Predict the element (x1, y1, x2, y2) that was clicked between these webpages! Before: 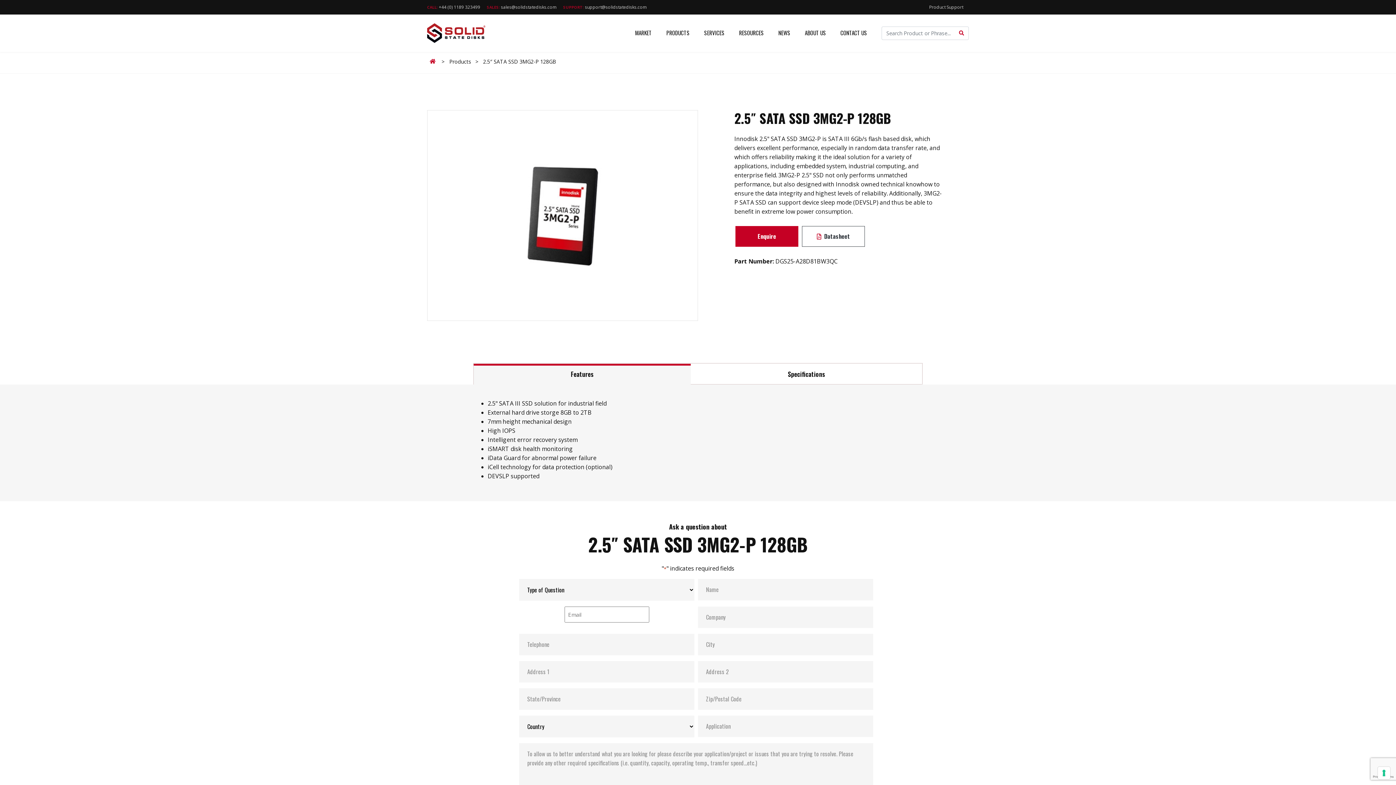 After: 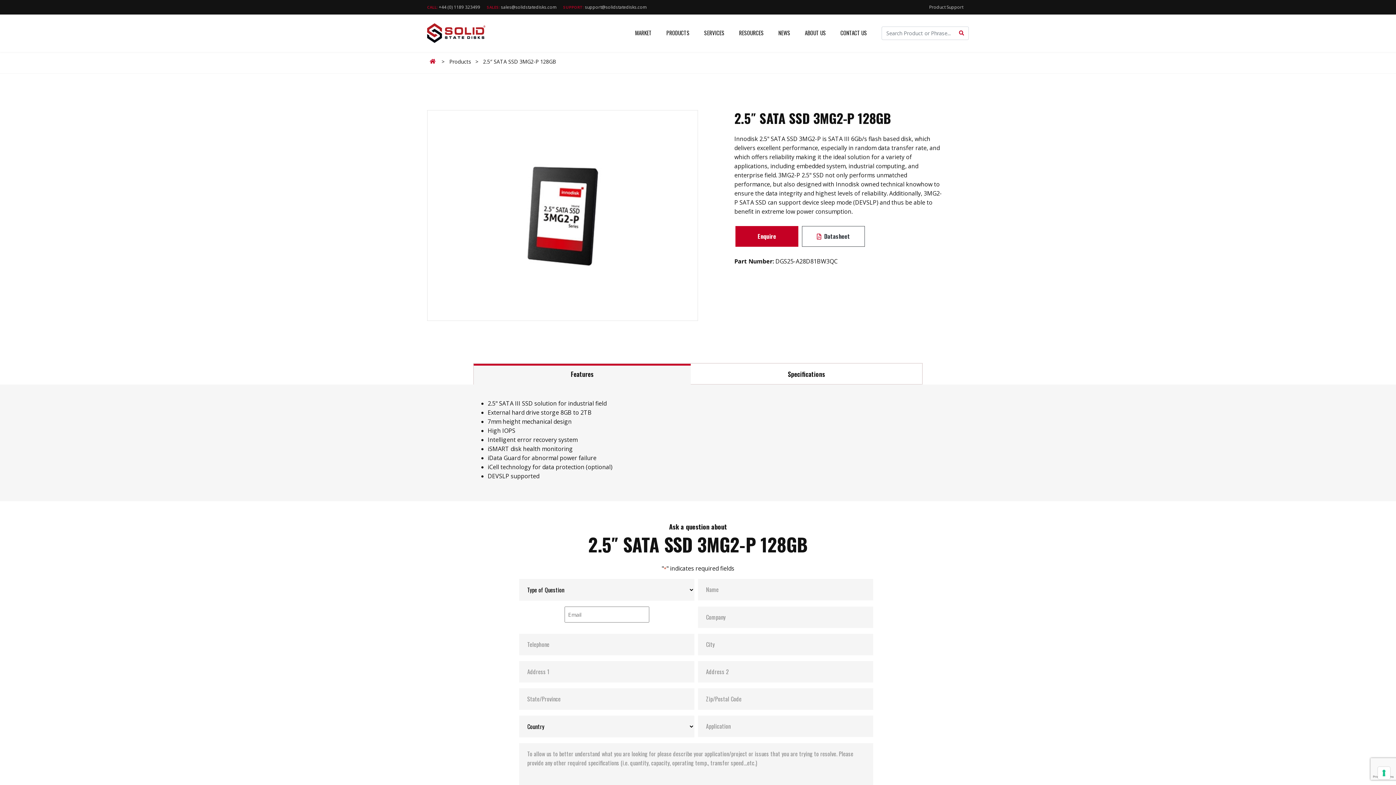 Action: bbox: (473, 363, 691, 384) label: Features